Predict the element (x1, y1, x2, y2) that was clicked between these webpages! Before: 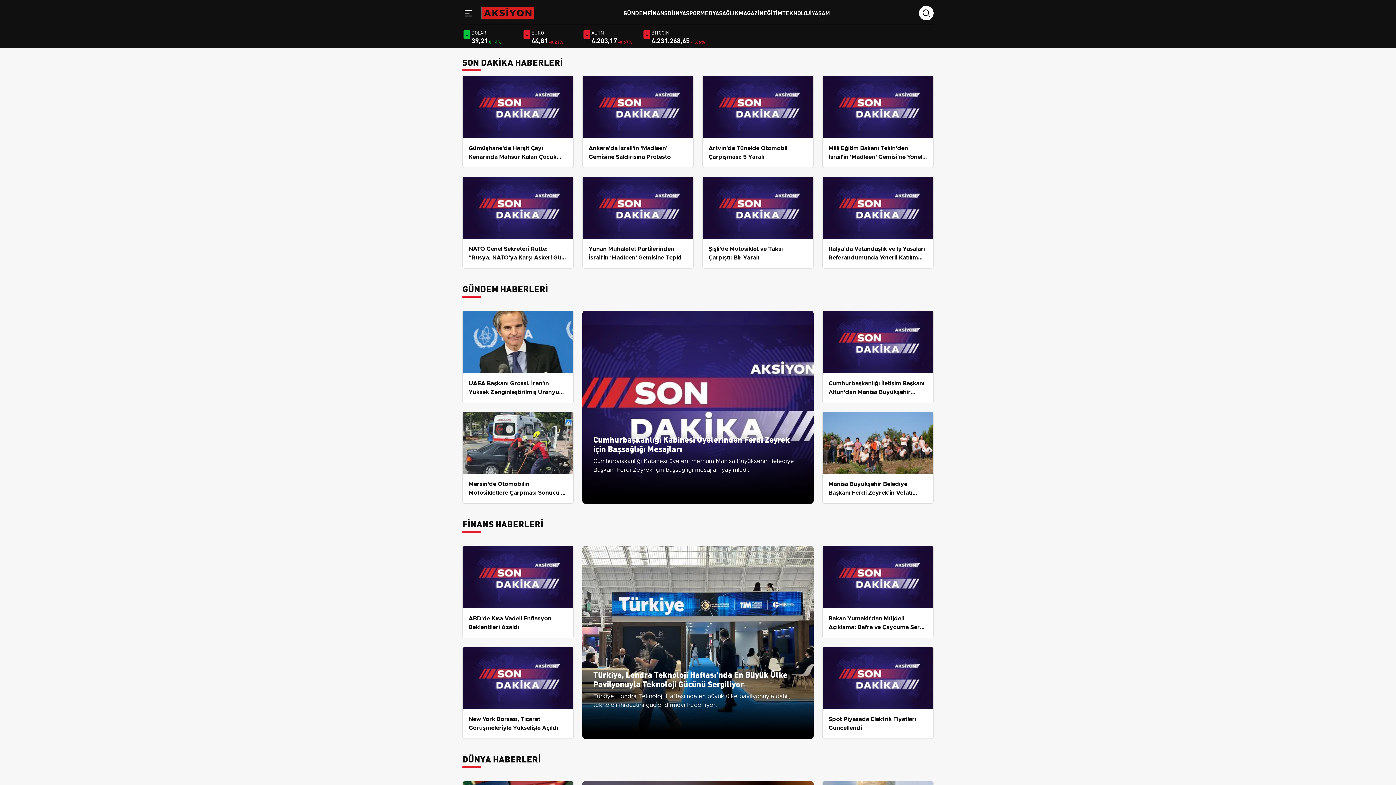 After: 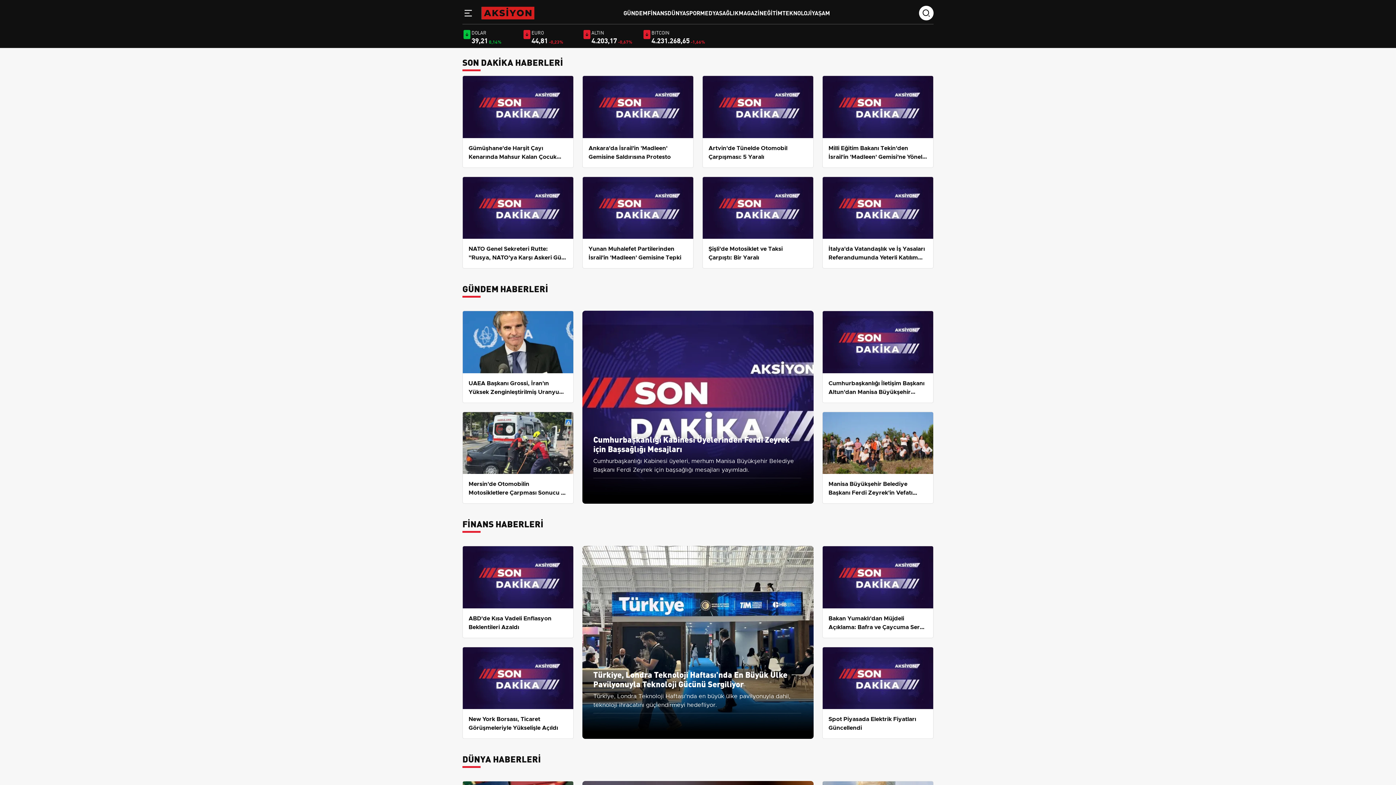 Action: bbox: (462, 517, 543, 529) label: FİNANS HABERLERİ